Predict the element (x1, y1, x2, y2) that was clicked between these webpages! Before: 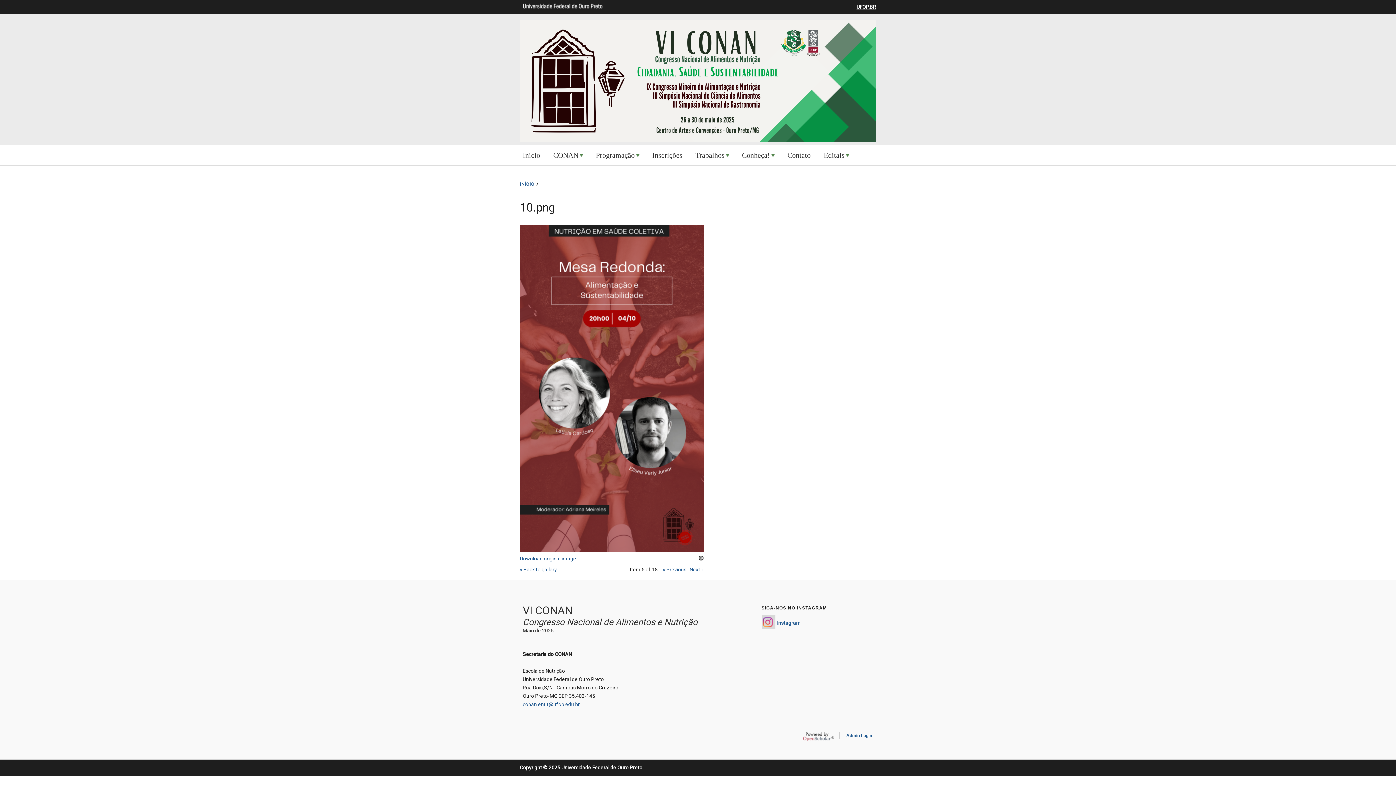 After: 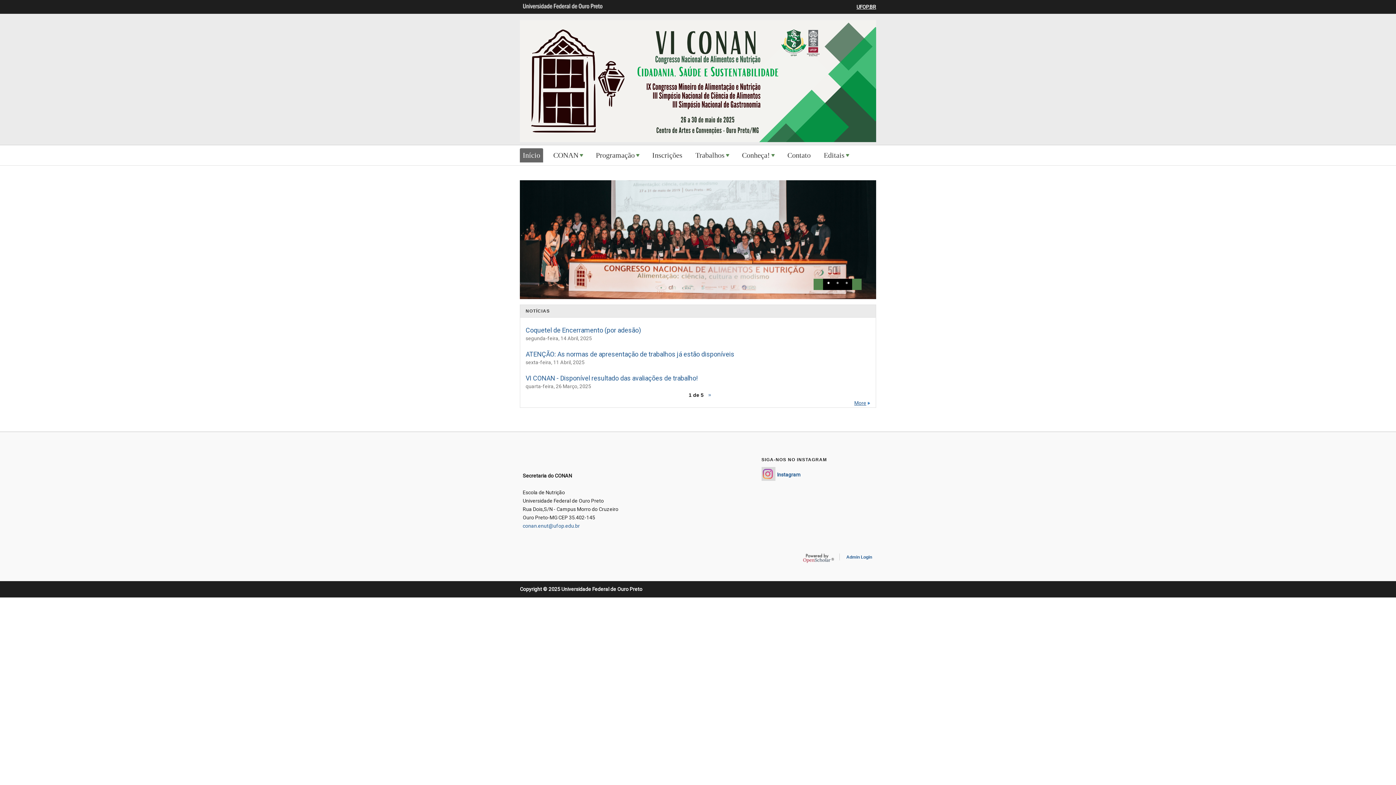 Action: bbox: (520, 137, 876, 143)